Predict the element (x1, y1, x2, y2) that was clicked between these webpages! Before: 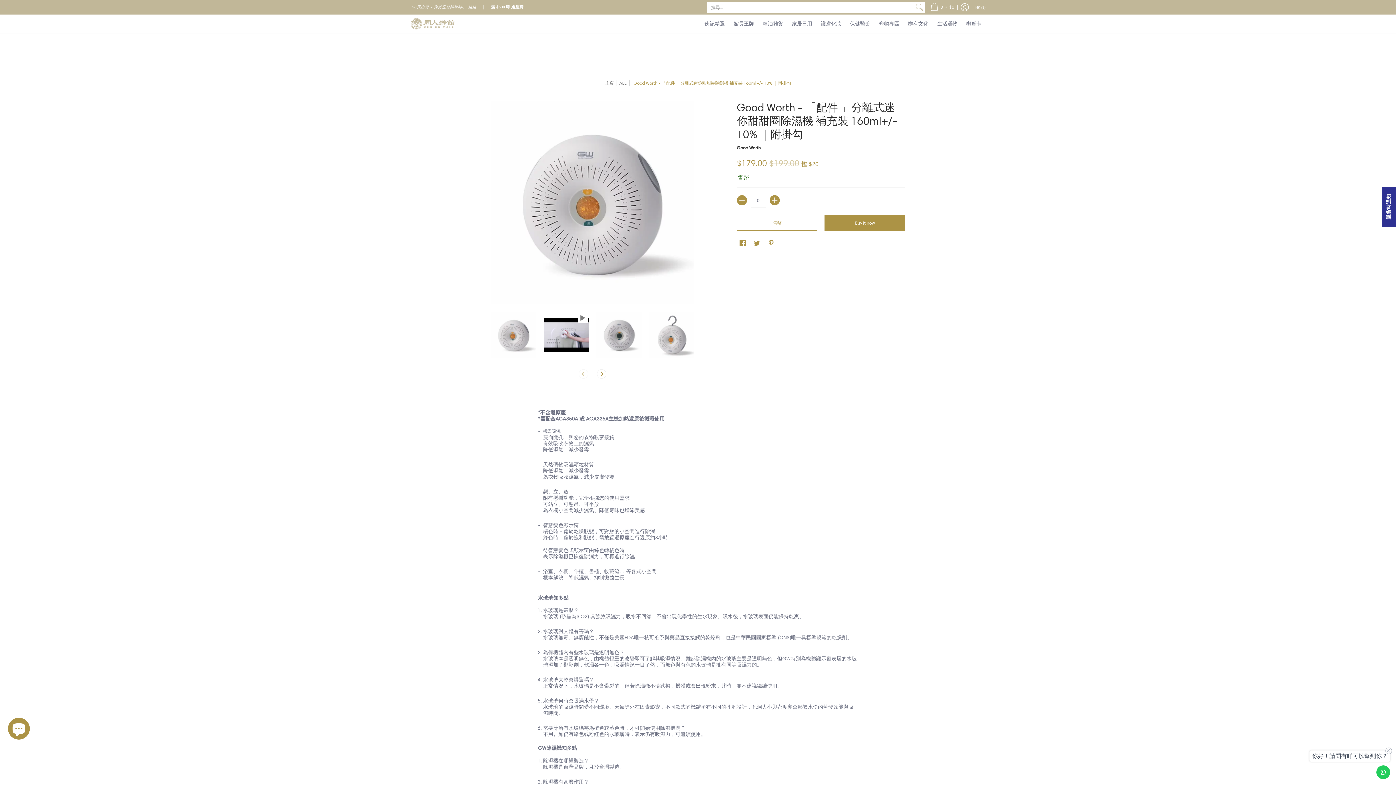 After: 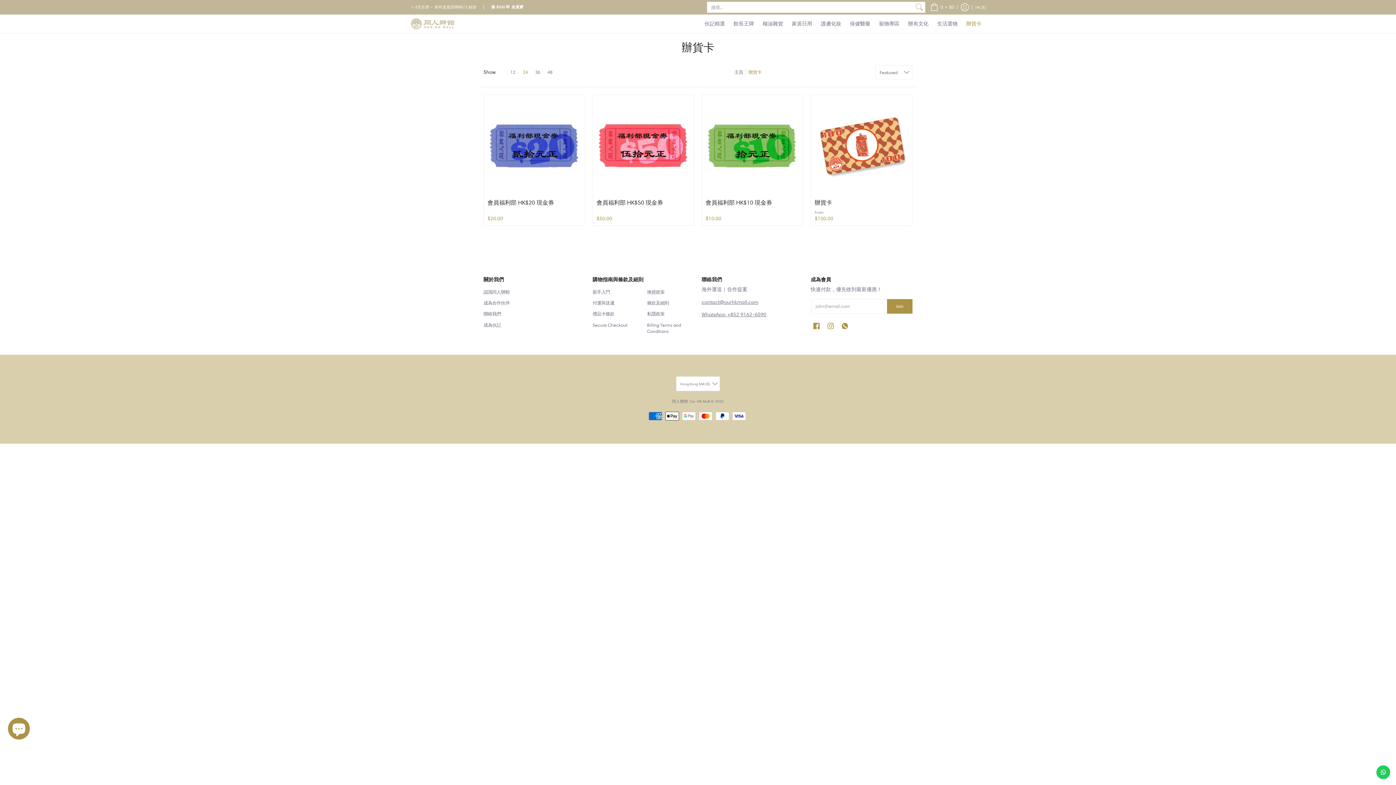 Action: bbox: (962, 14, 985, 33) label: 辦貨卡